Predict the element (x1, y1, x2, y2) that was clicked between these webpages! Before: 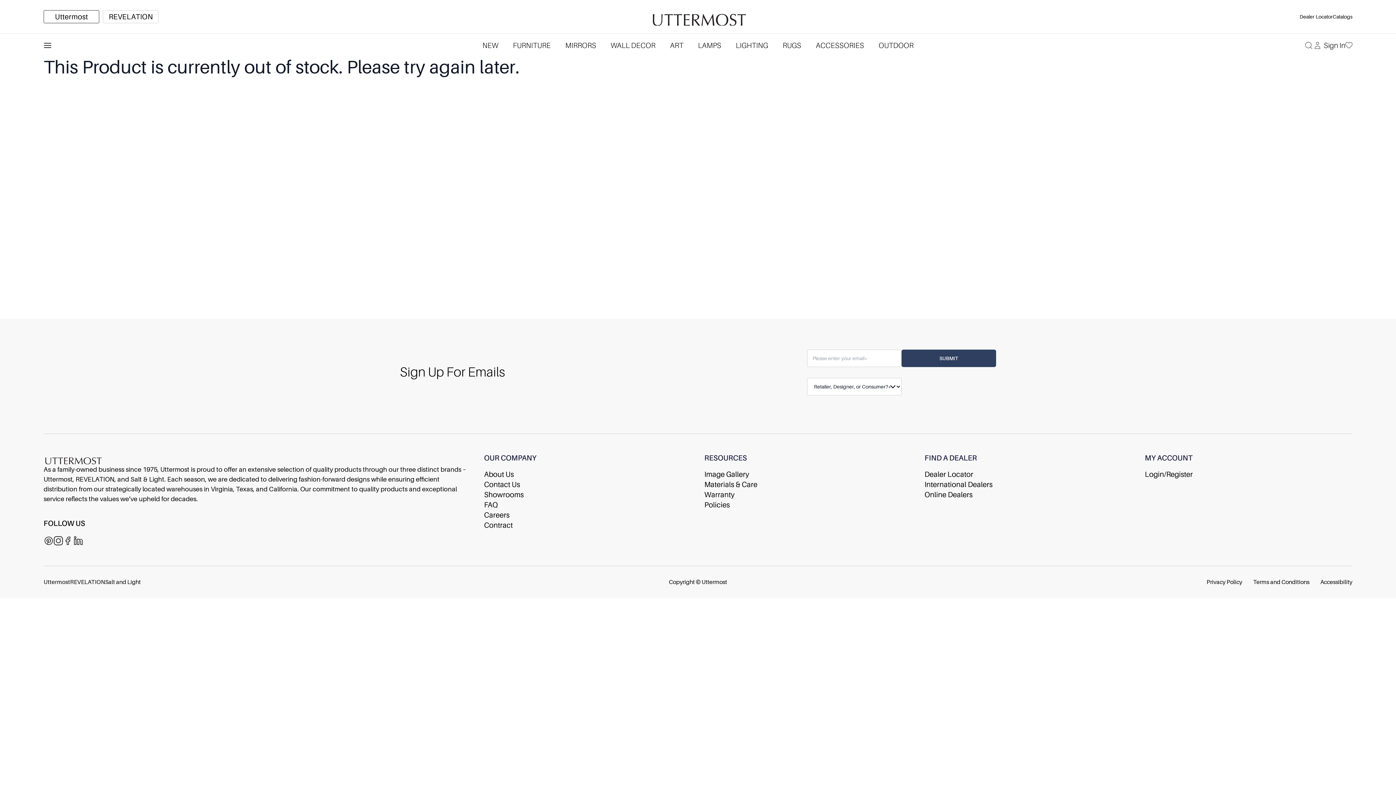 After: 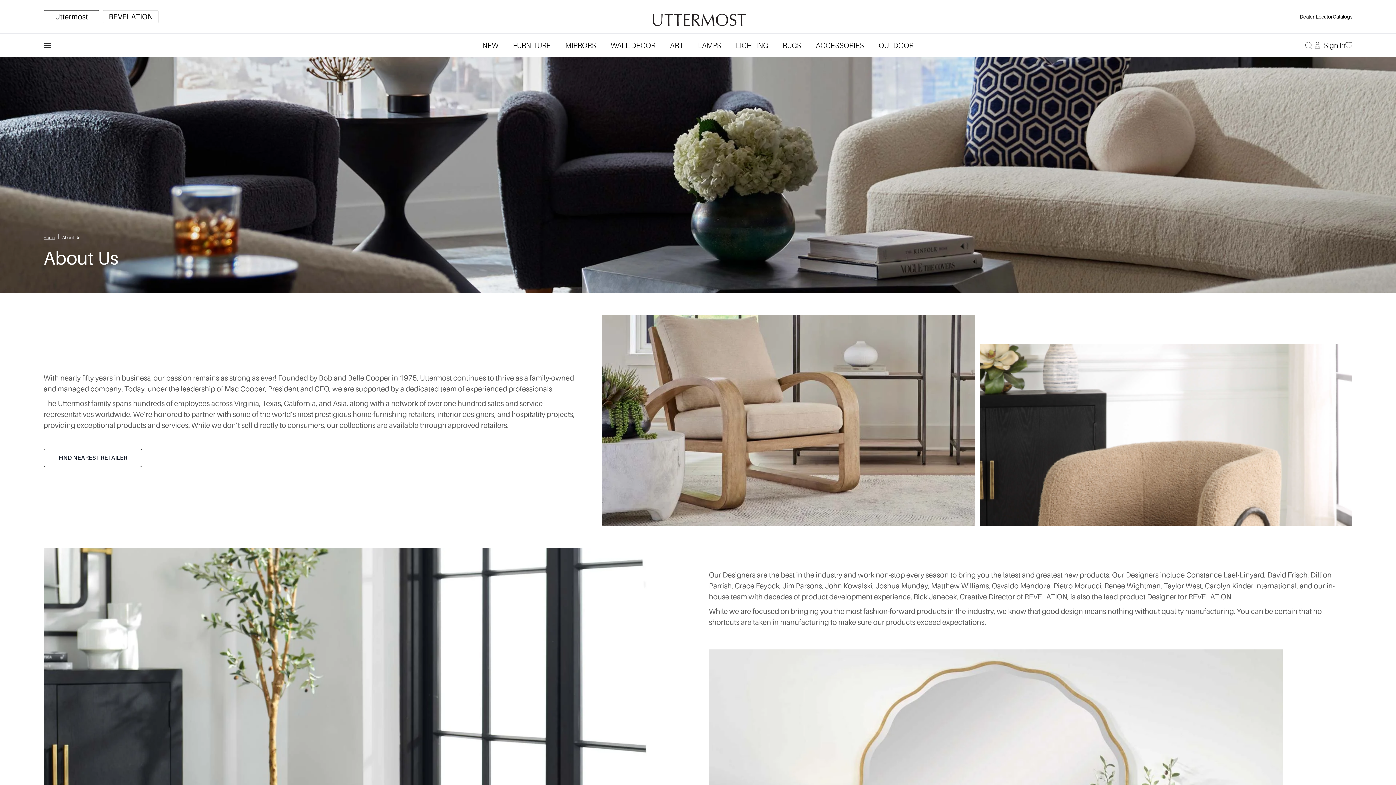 Action: bbox: (484, 469, 514, 479) label: About Us